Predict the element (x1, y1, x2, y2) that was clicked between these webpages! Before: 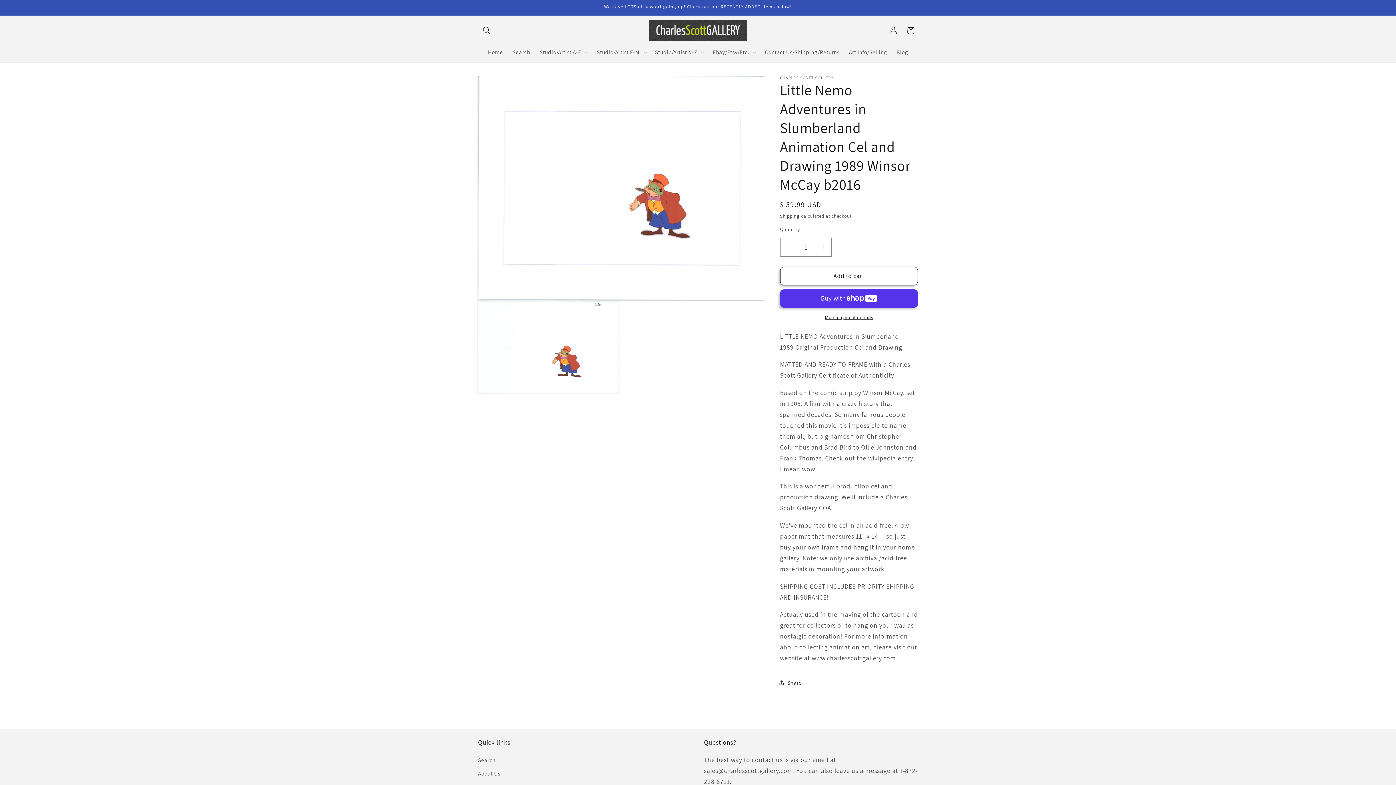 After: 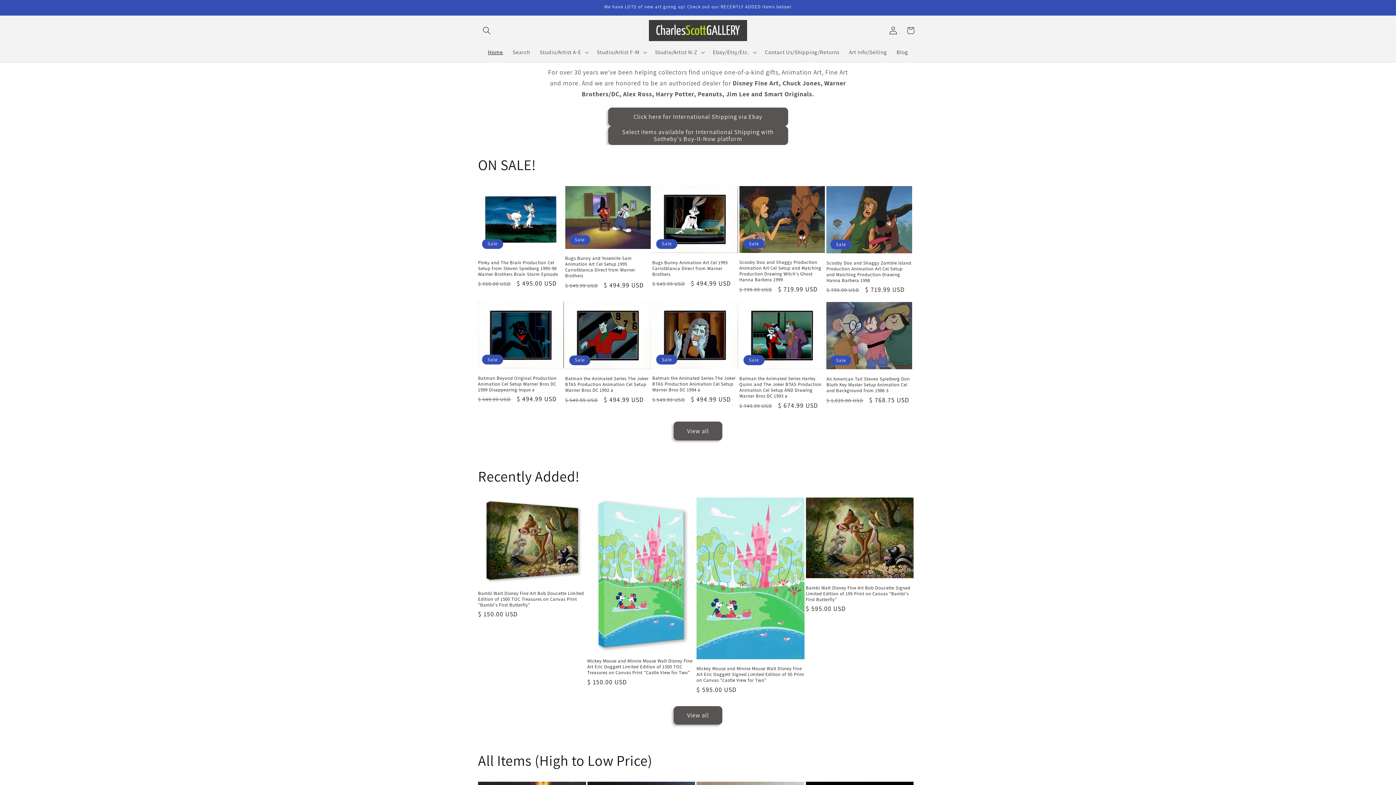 Action: bbox: (483, 44, 508, 60) label: Home